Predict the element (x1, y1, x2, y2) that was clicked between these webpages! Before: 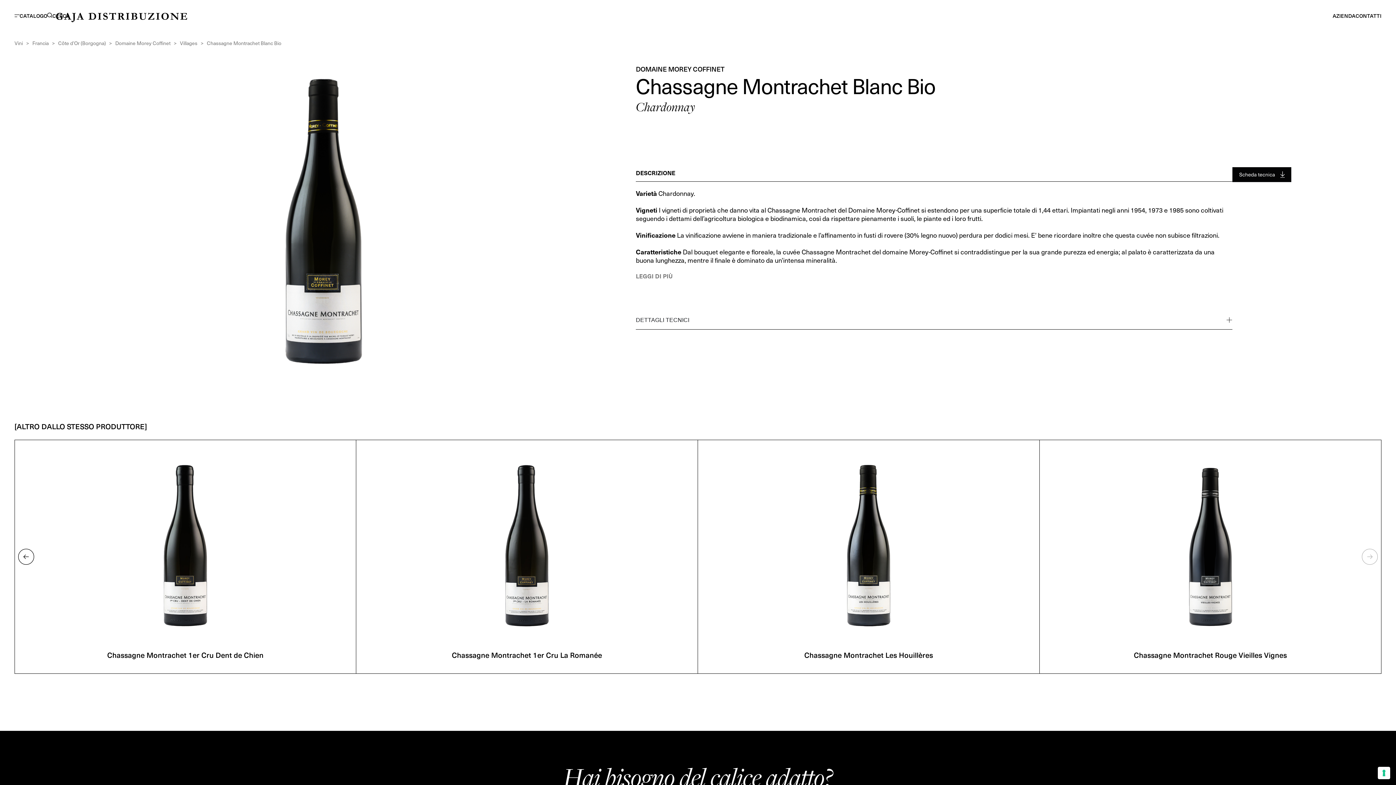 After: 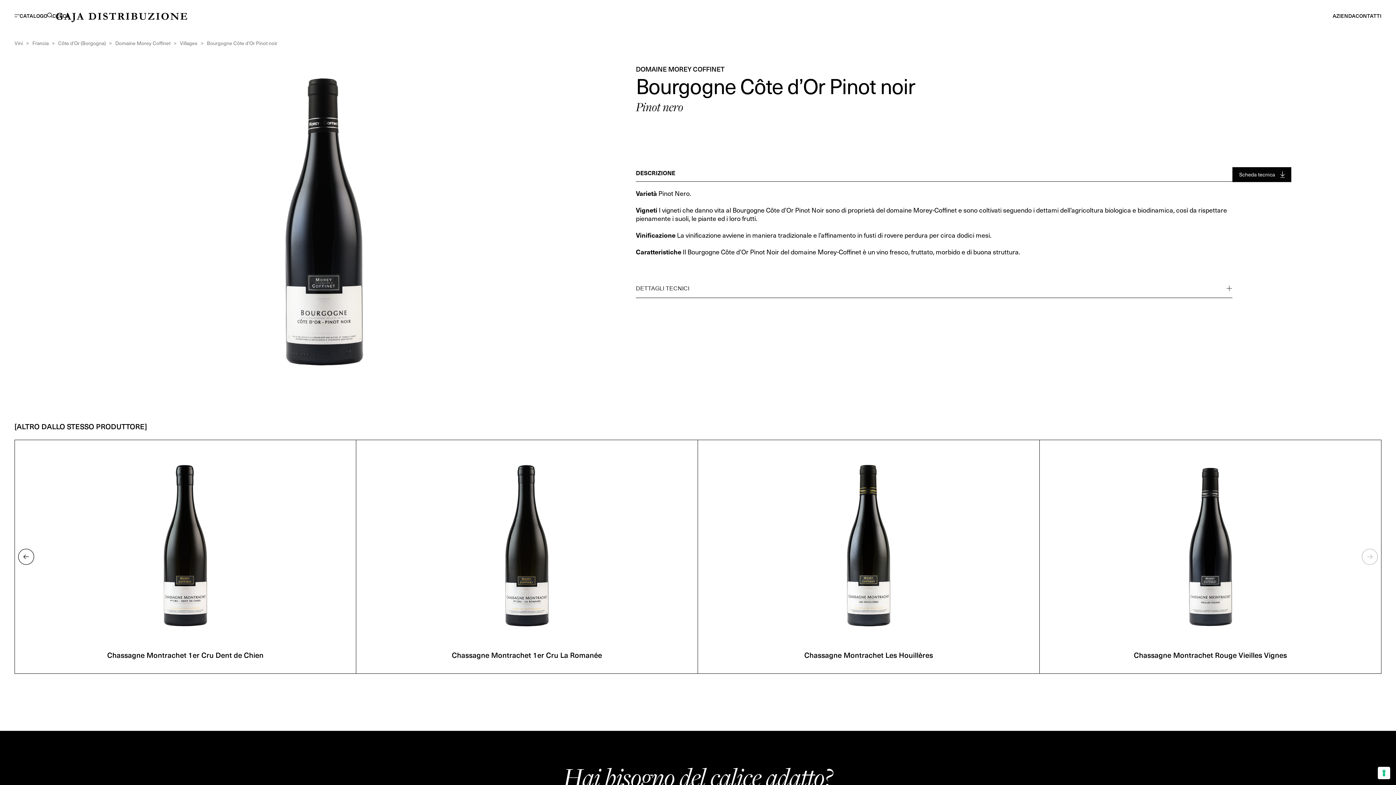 Action: label: Bourgogne Côte d’Or Pinot noir bbox: (815, 650, 922, 660)